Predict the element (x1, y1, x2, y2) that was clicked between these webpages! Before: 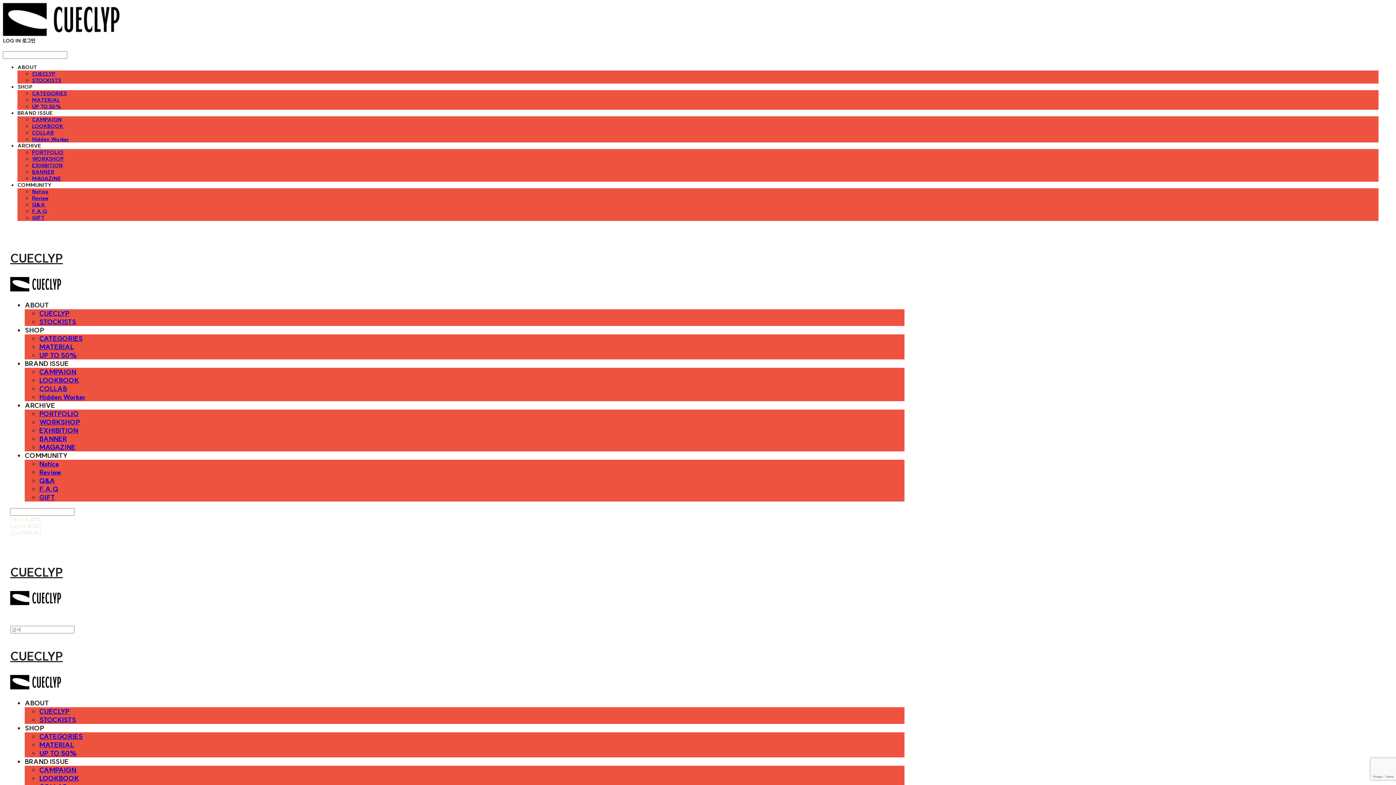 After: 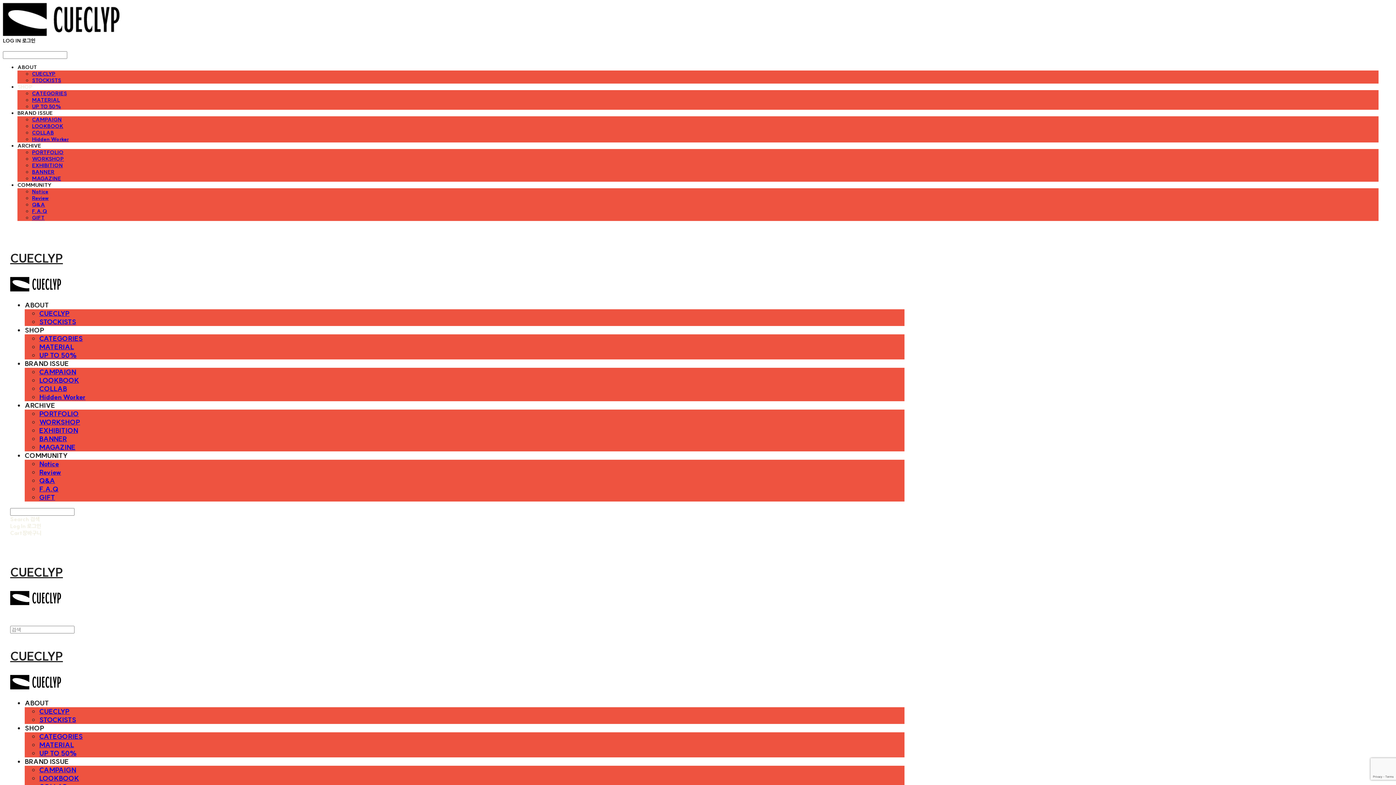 Action: bbox: (17, 83, 32, 90) label: SHOP